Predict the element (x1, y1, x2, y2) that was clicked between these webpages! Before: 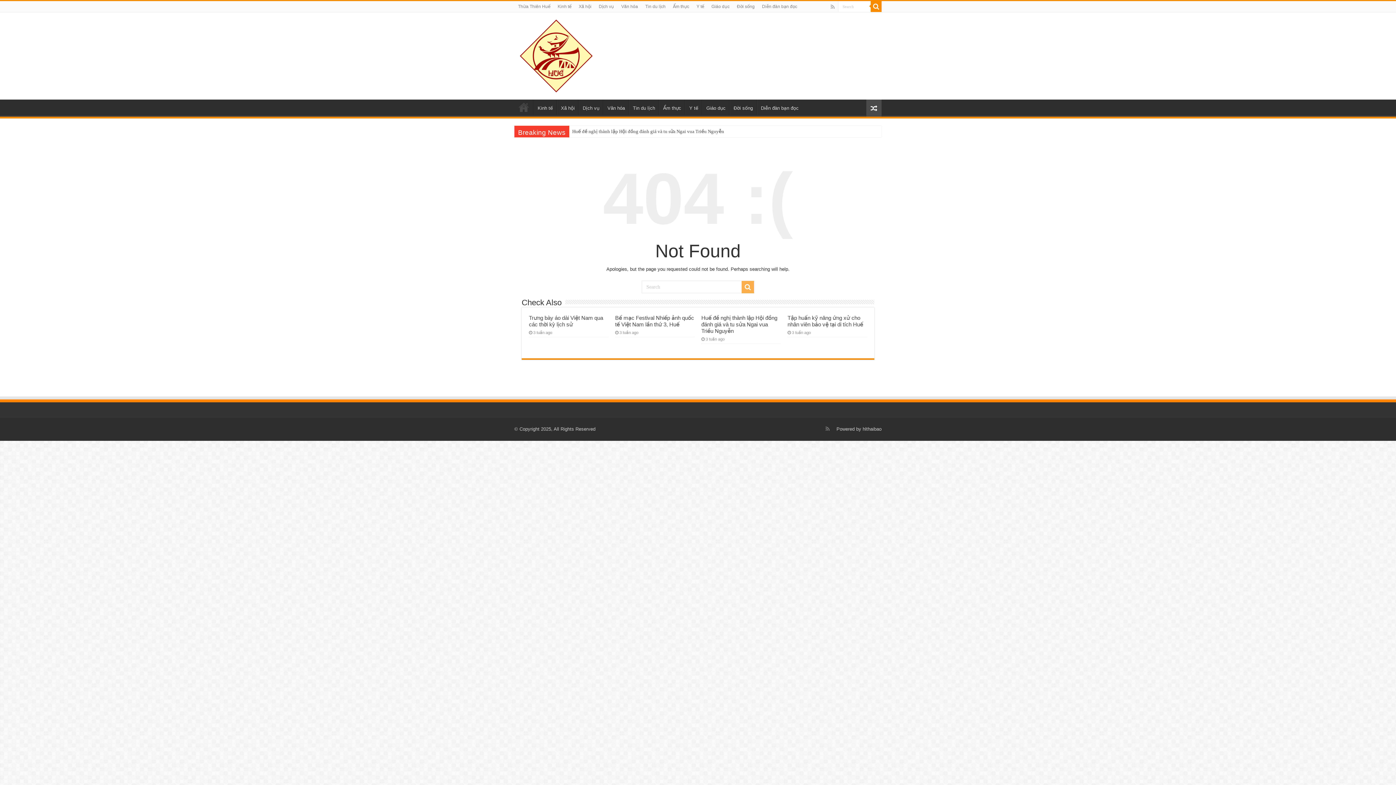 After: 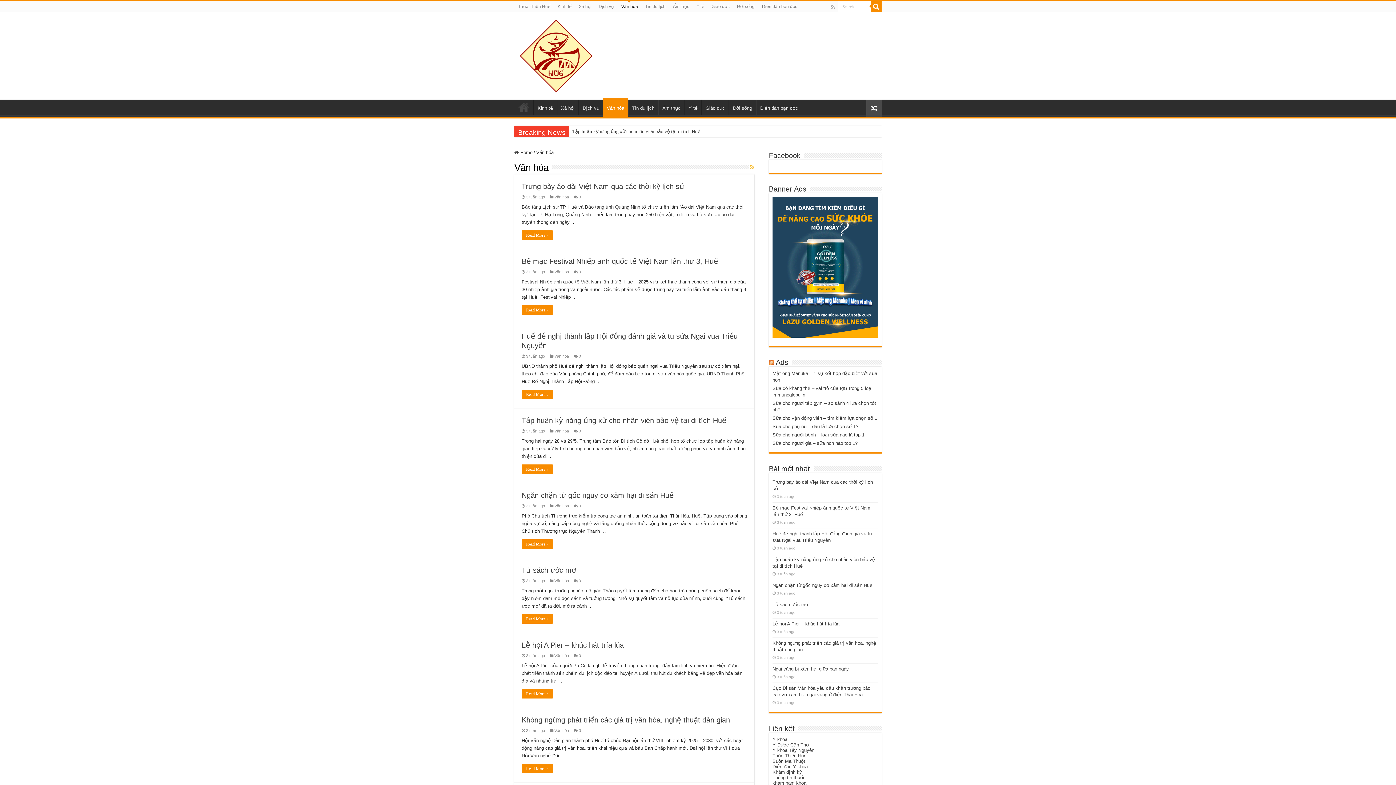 Action: label: Văn hóa bbox: (617, 1, 641, 12)